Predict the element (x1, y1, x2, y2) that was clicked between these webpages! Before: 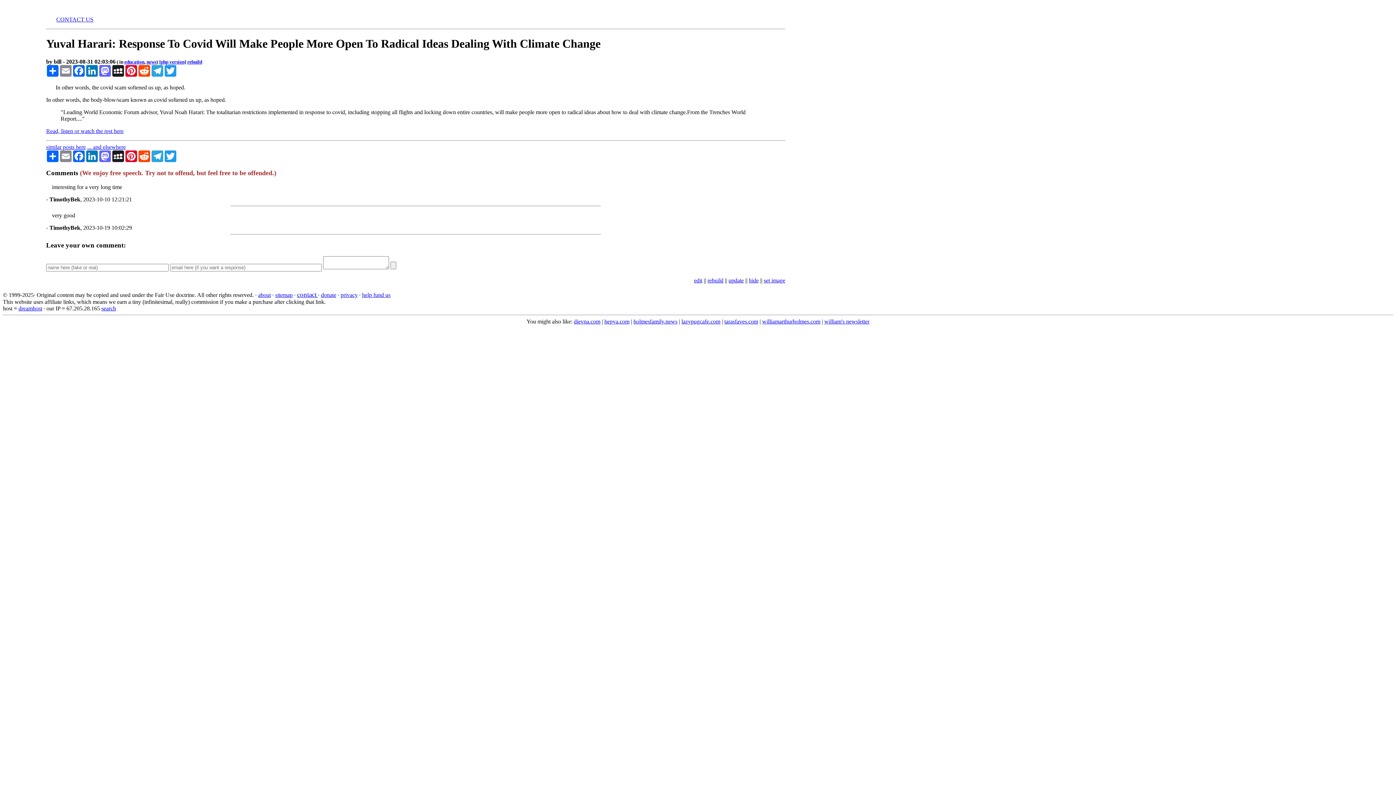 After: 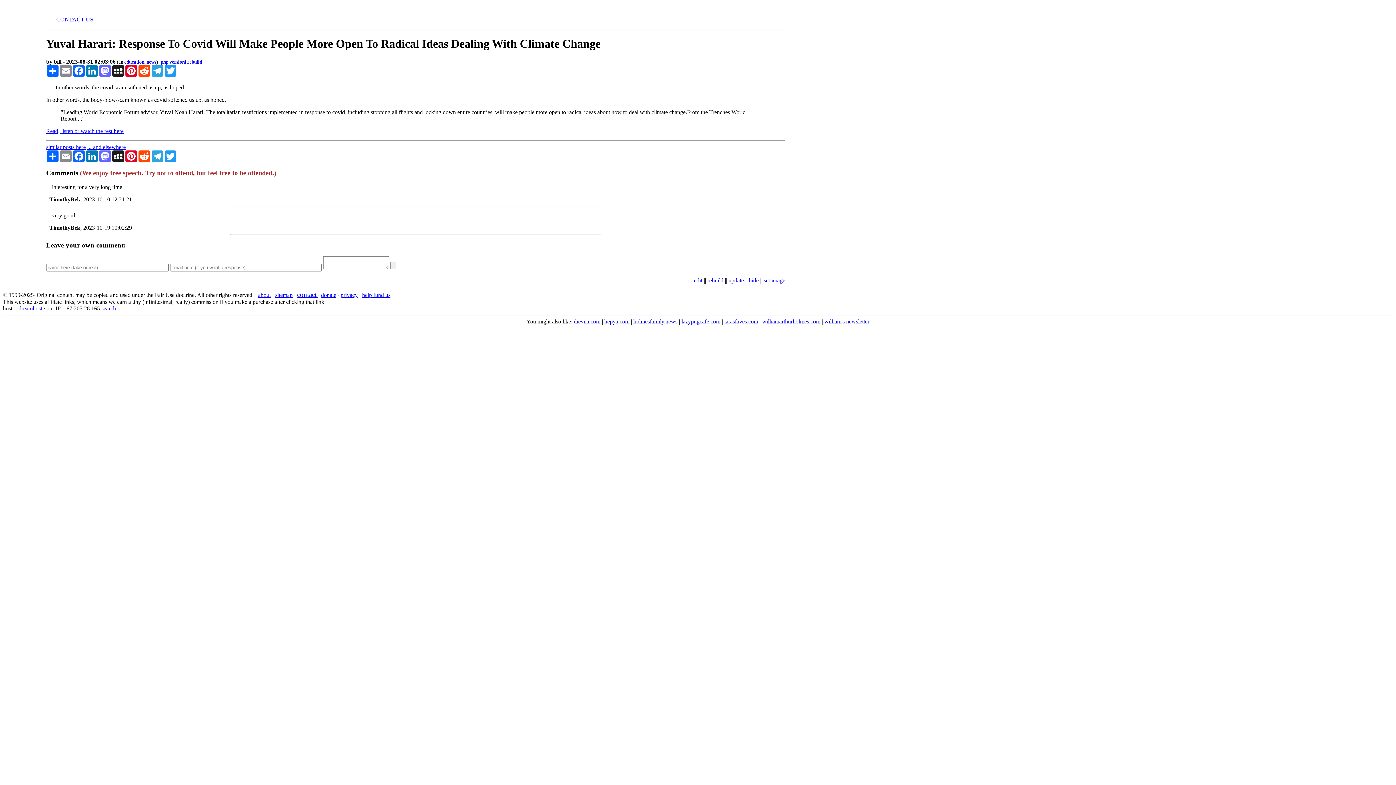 Action: label: rebuild bbox: (187, 59, 202, 64)